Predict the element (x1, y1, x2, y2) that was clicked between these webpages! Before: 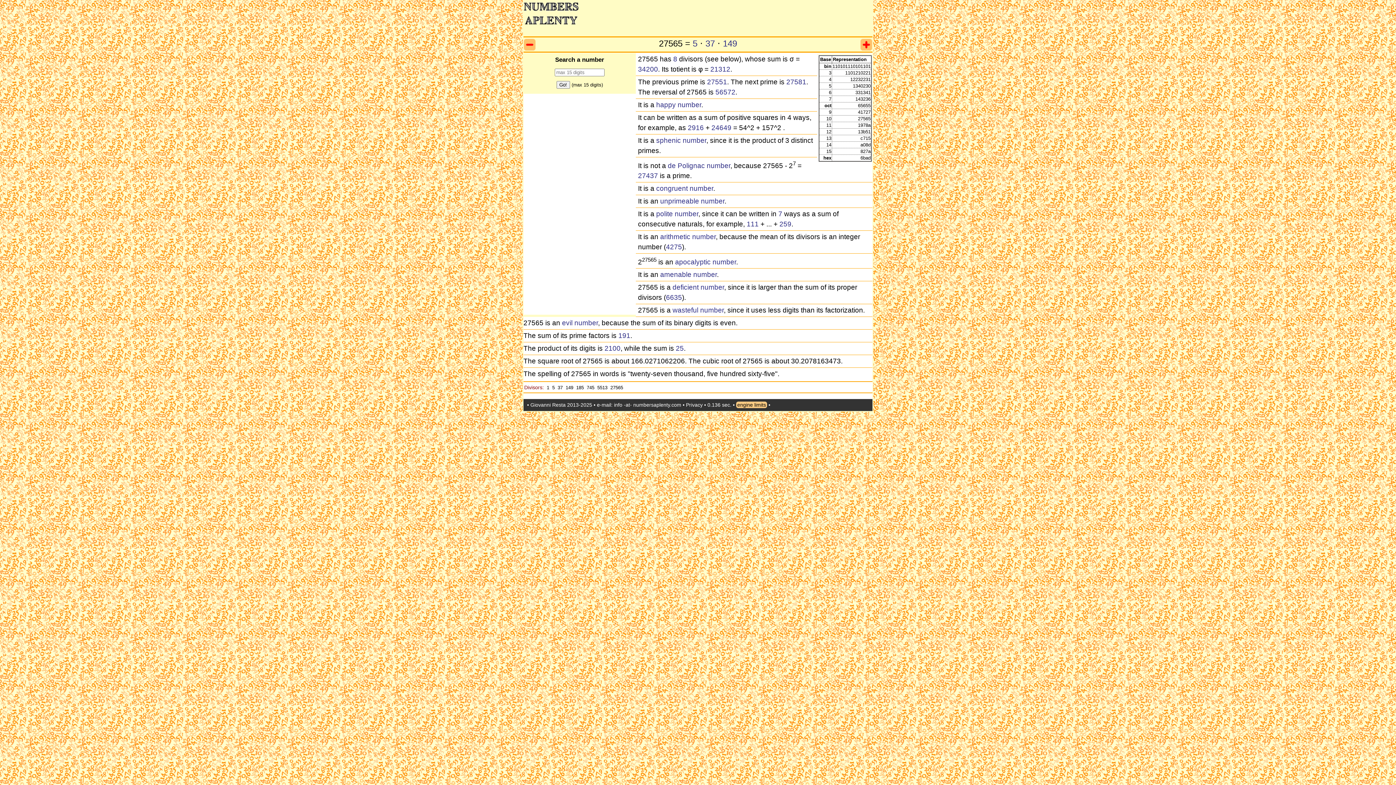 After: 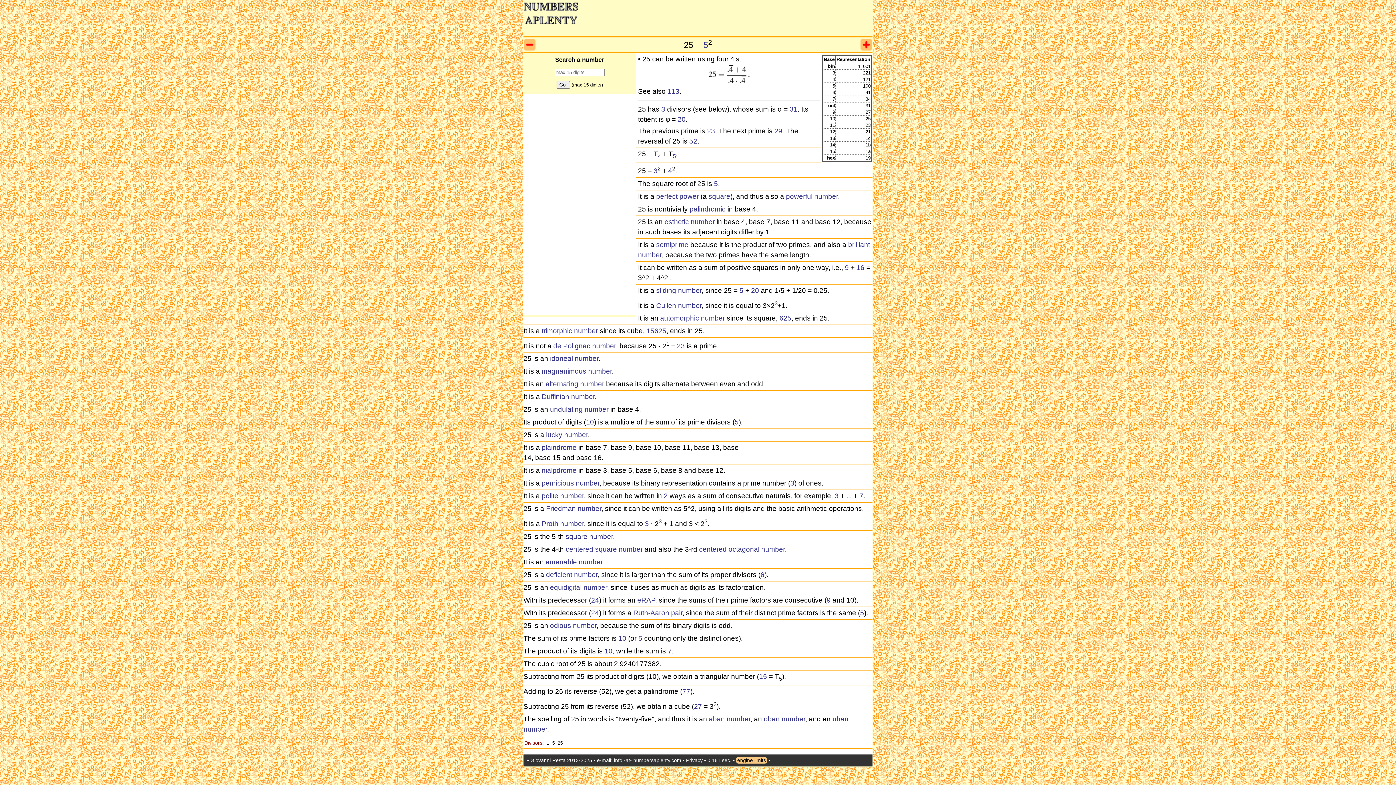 Action: label: 25 bbox: (676, 344, 684, 352)